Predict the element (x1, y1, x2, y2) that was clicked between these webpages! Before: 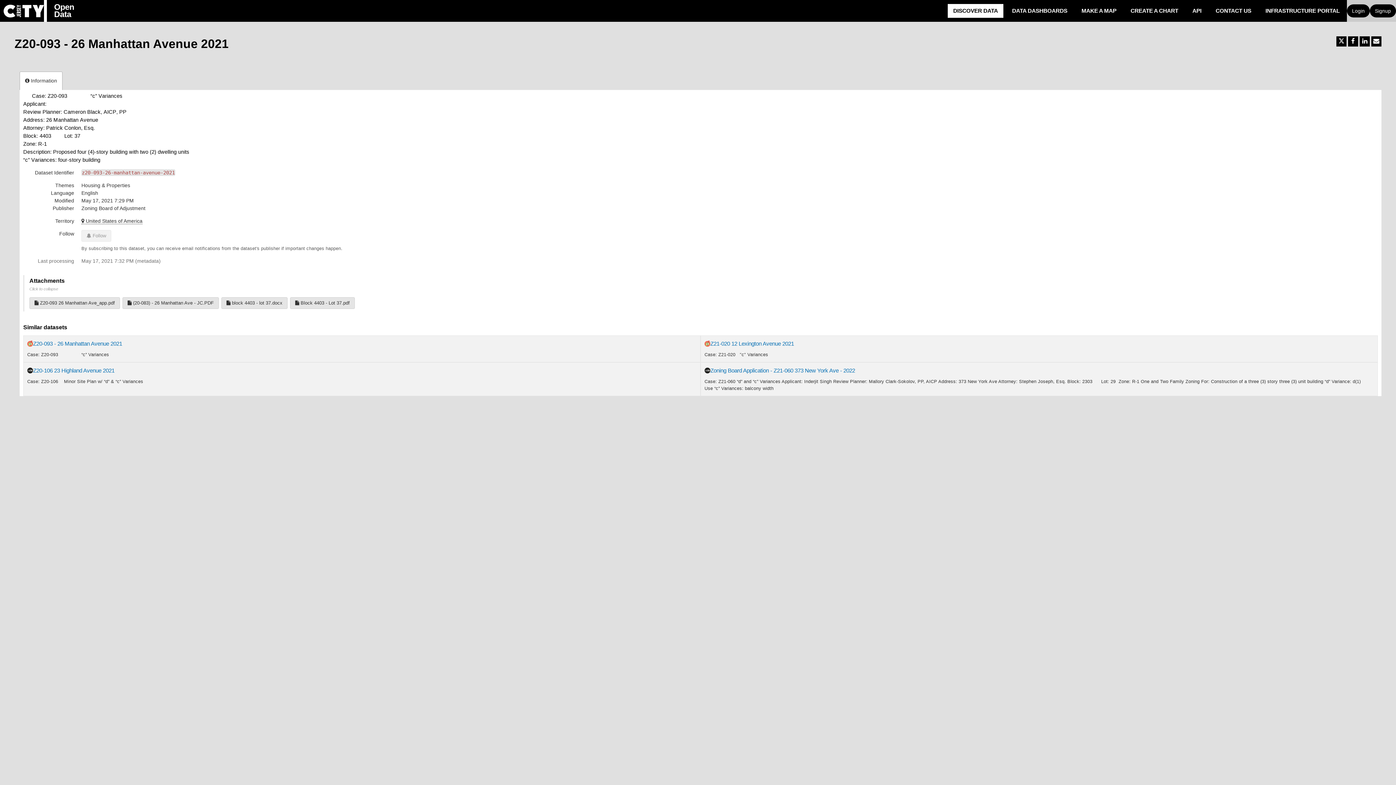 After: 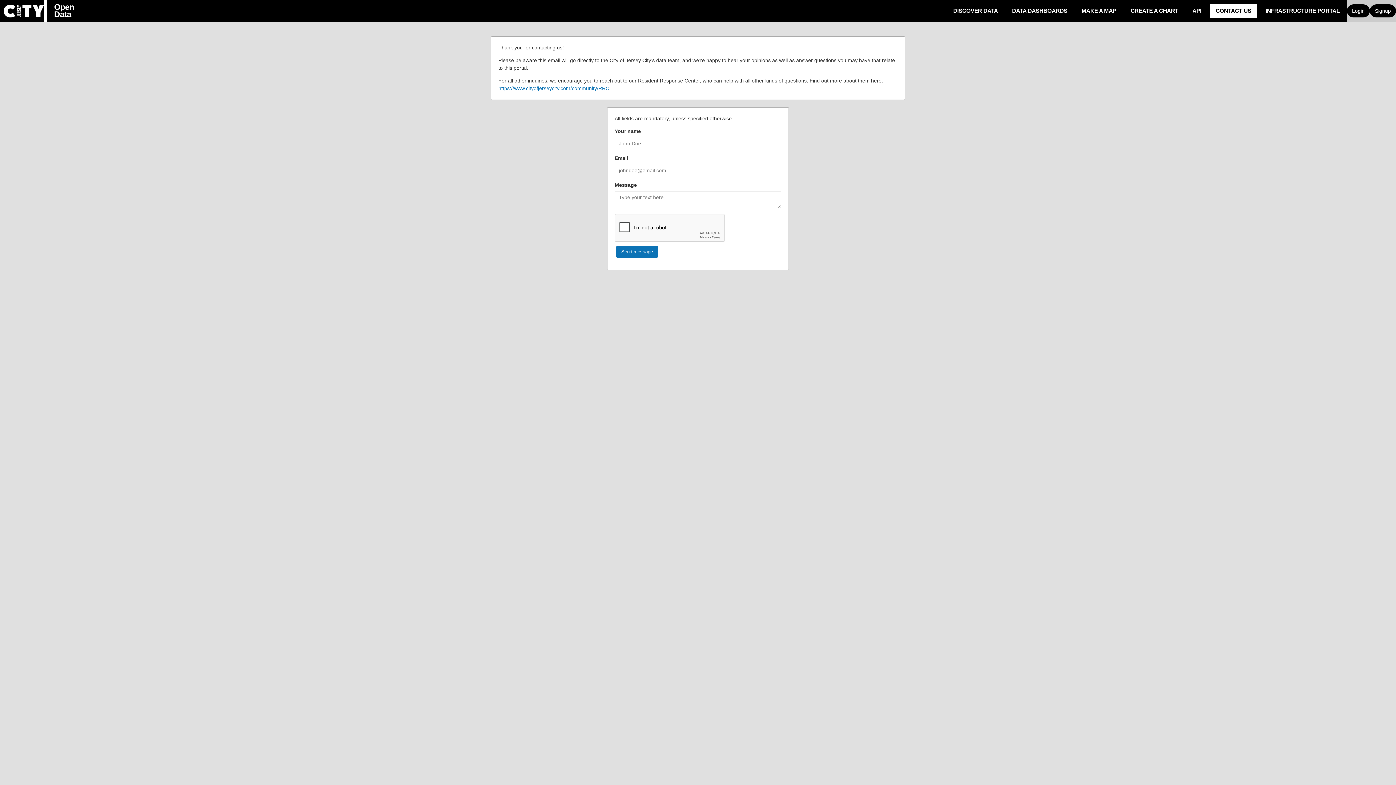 Action: bbox: (1210, 4, 1257, 17) label: CONTACT US